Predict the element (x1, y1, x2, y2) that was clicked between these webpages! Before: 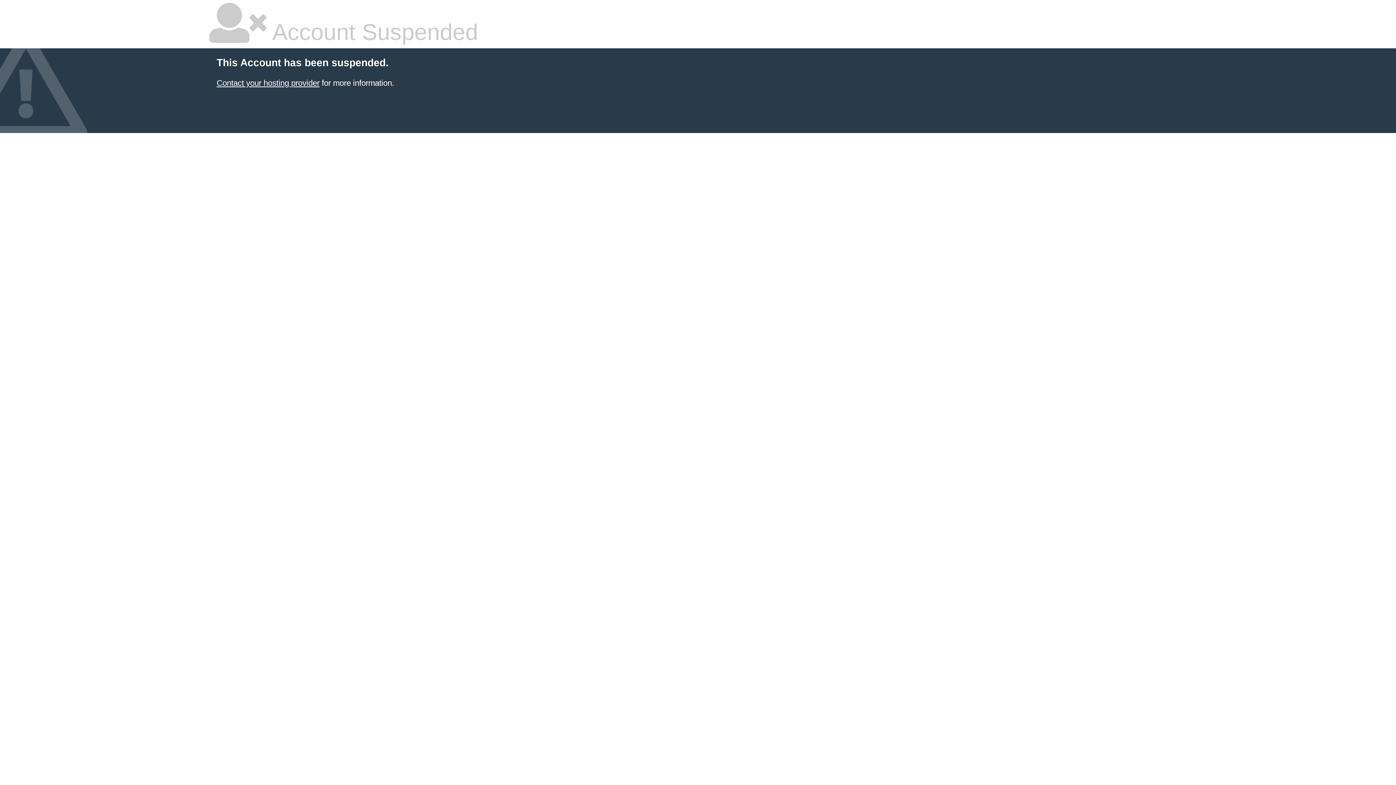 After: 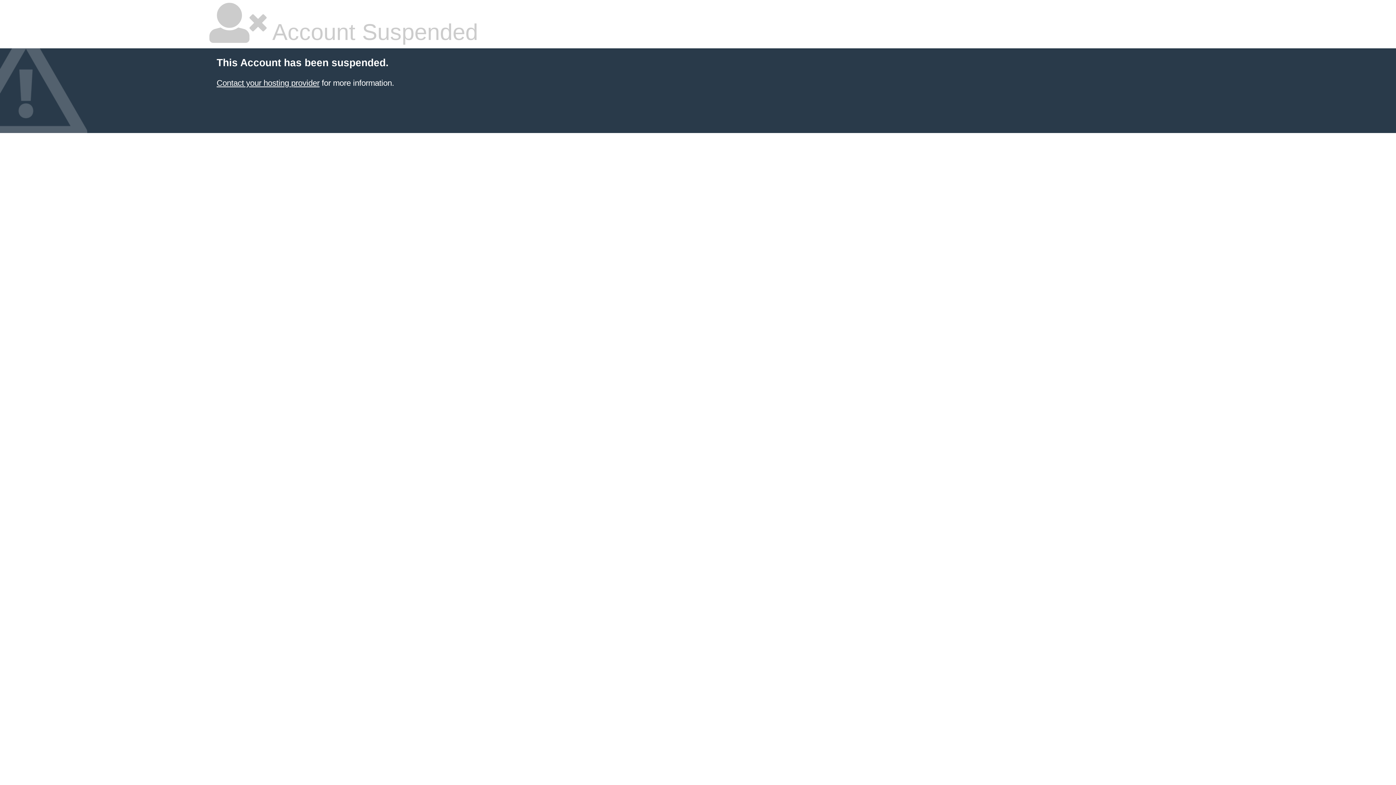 Action: label: Contact your hosting provider bbox: (216, 78, 319, 87)